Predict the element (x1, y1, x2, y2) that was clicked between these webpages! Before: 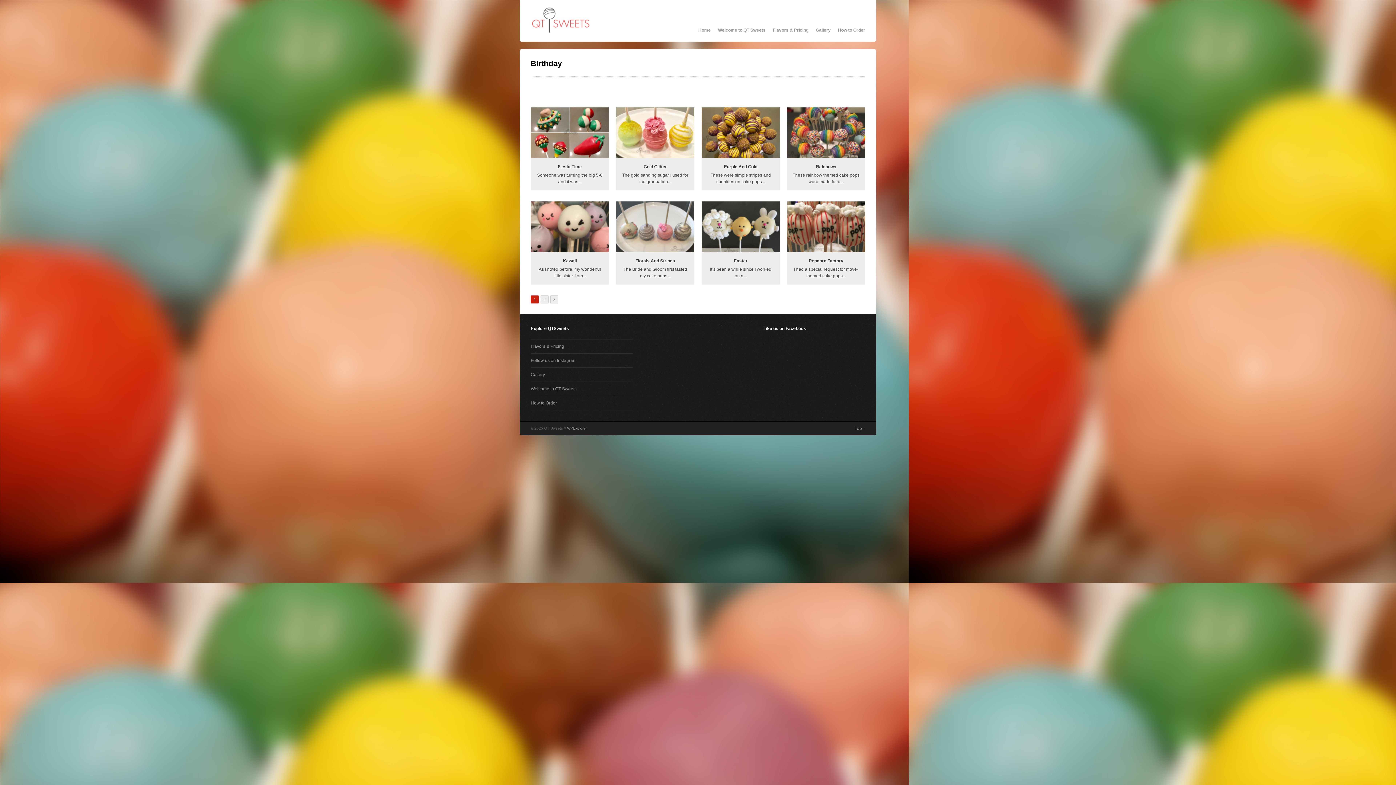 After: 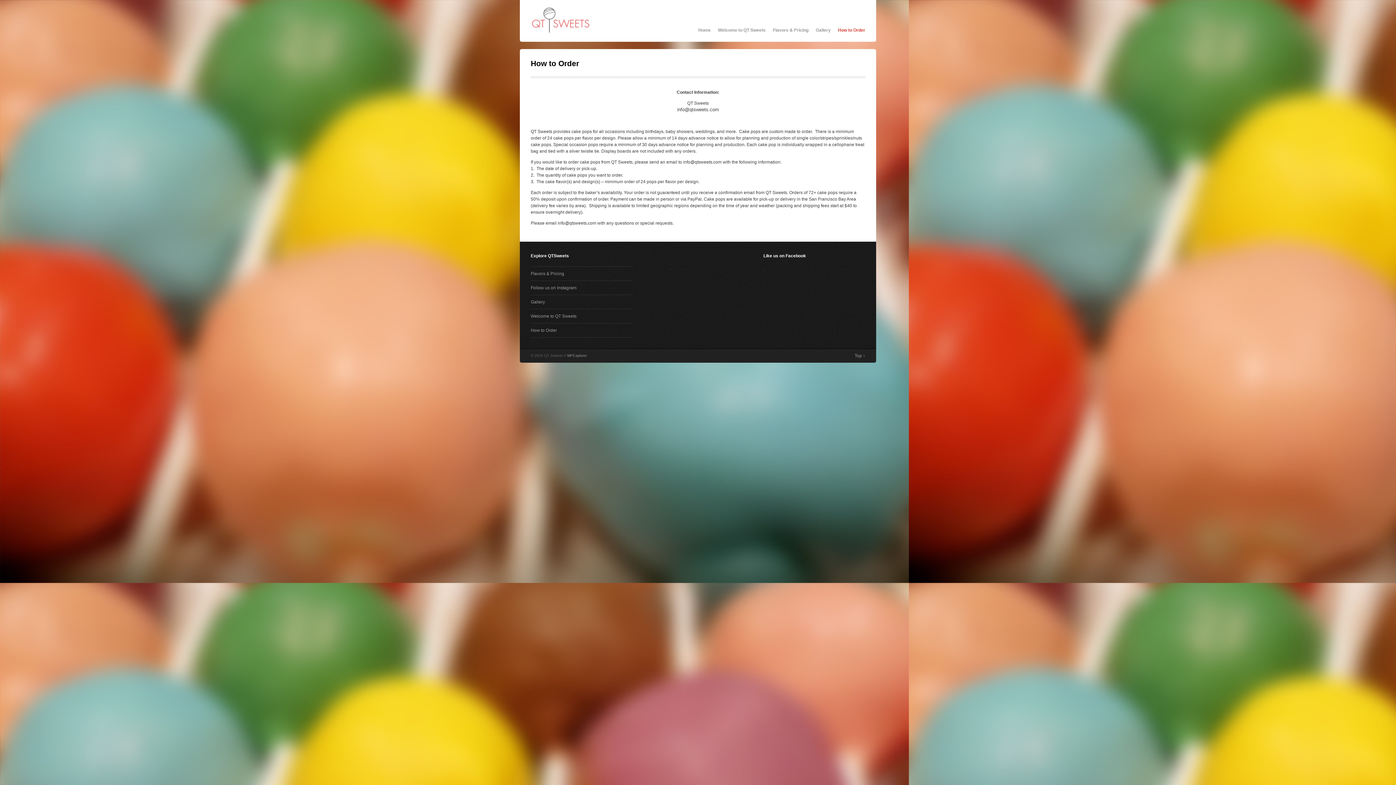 Action: label: How to Order bbox: (530, 400, 557, 405)